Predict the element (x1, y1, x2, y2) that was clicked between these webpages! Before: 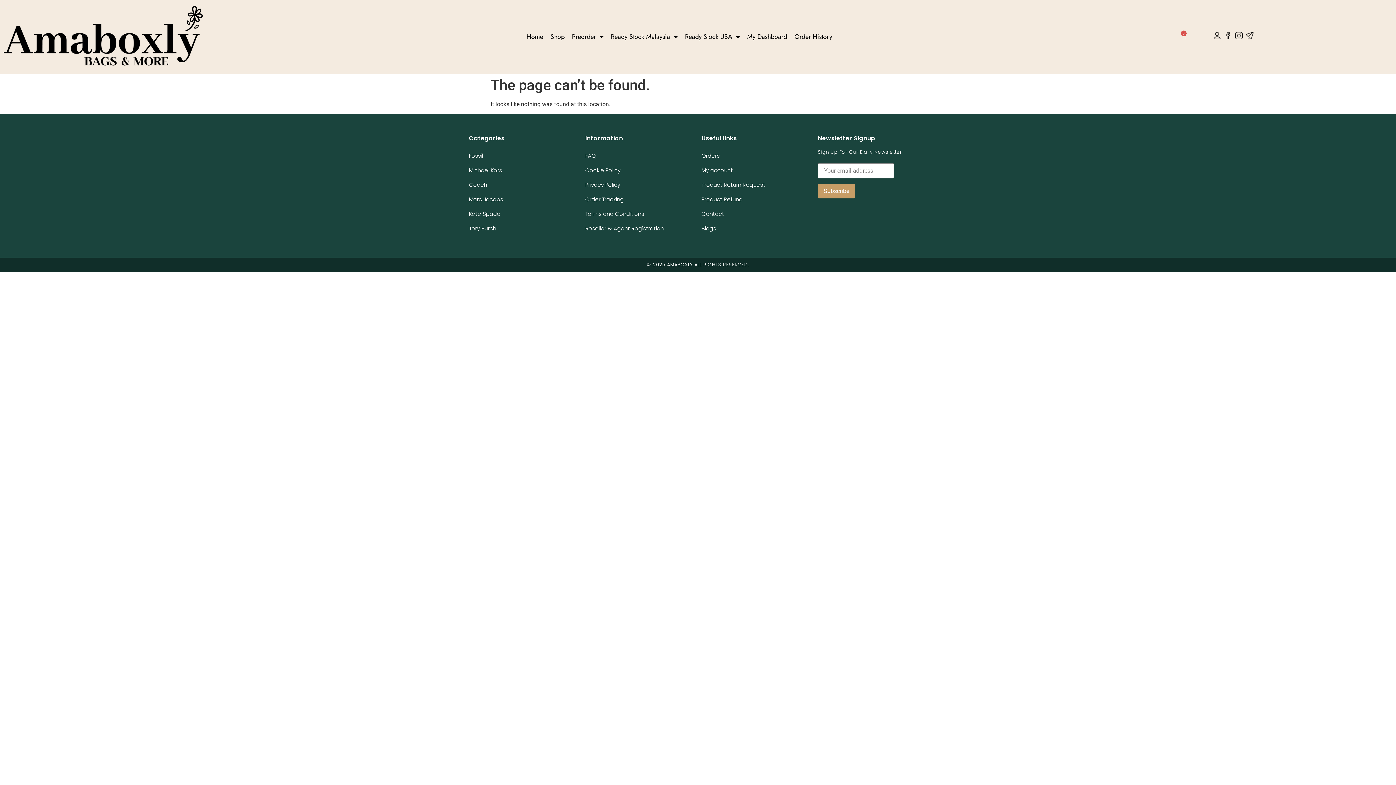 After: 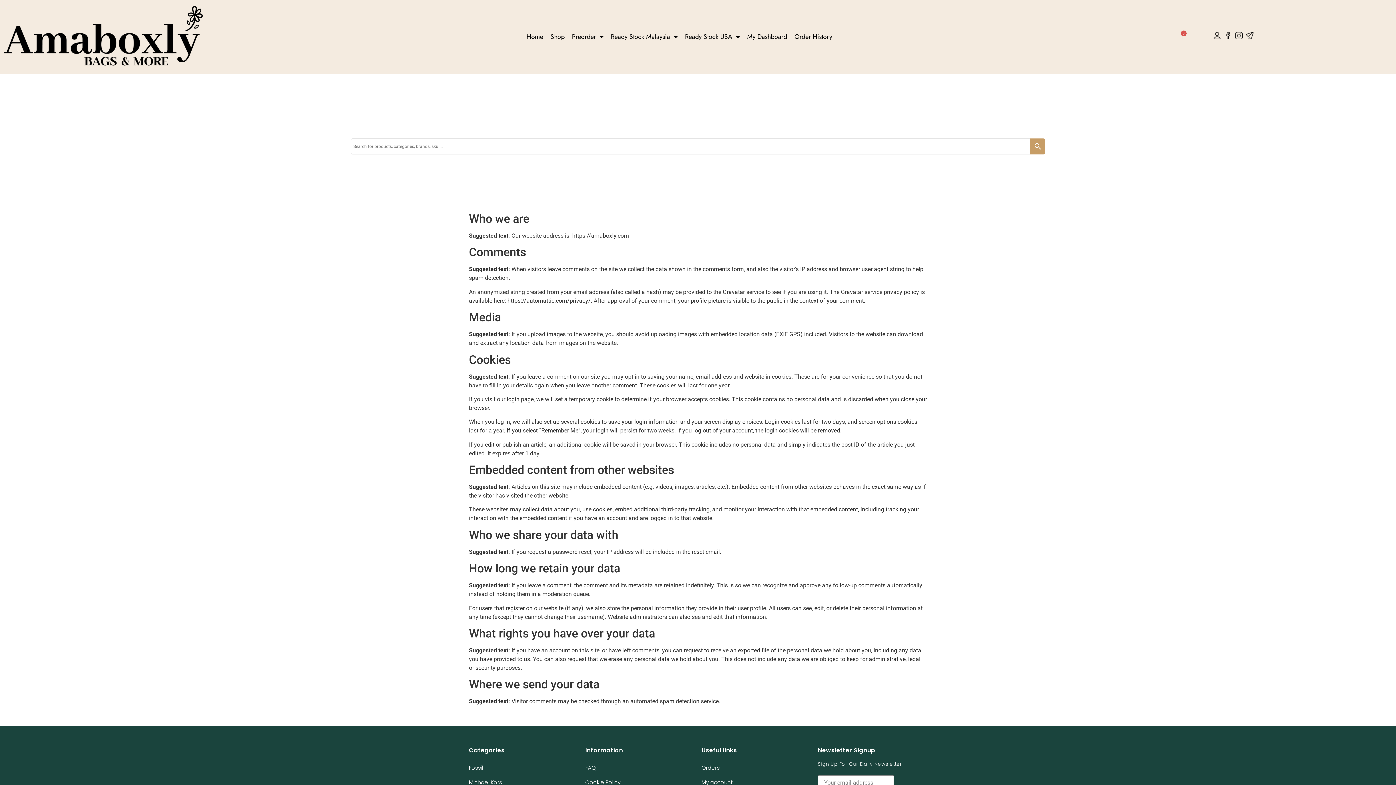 Action: label: Privacy Policy bbox: (585, 177, 694, 192)